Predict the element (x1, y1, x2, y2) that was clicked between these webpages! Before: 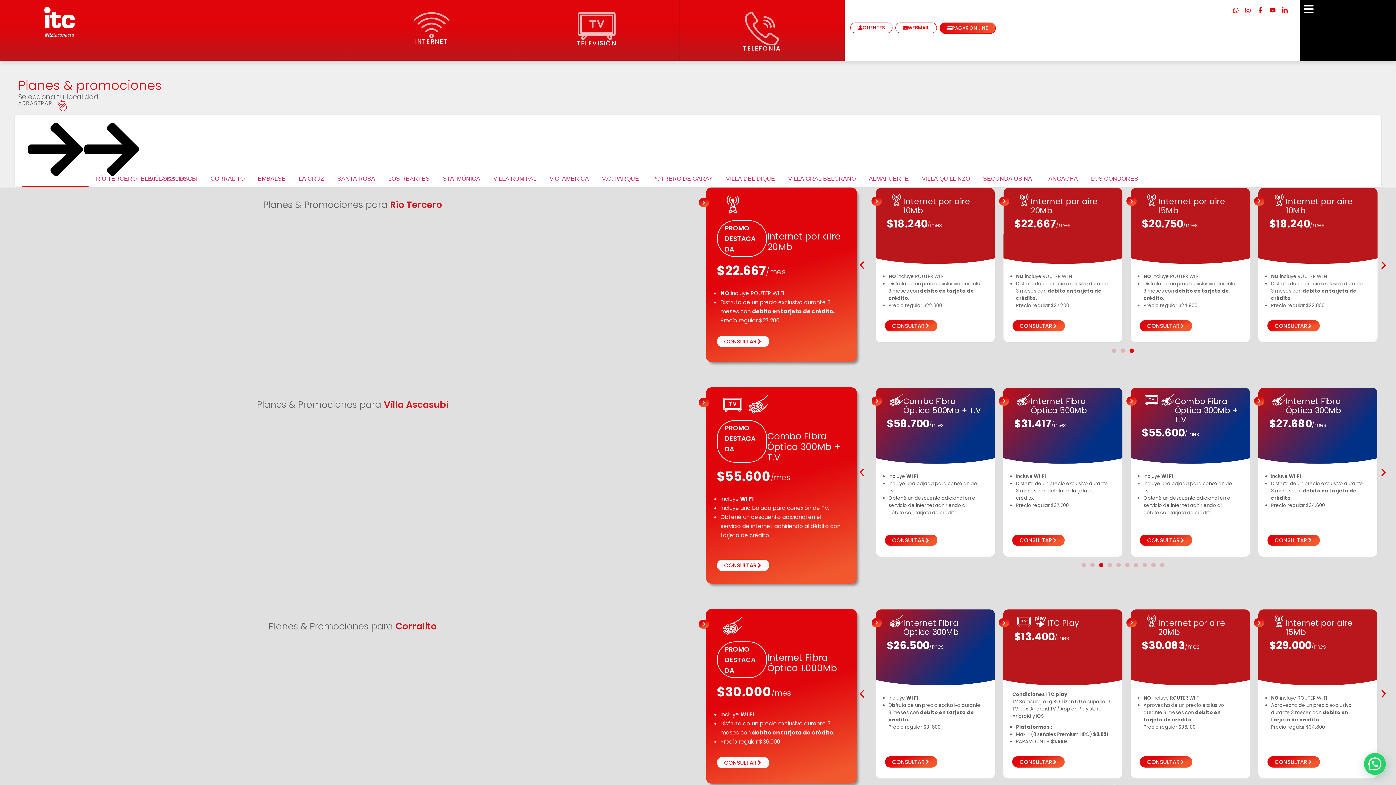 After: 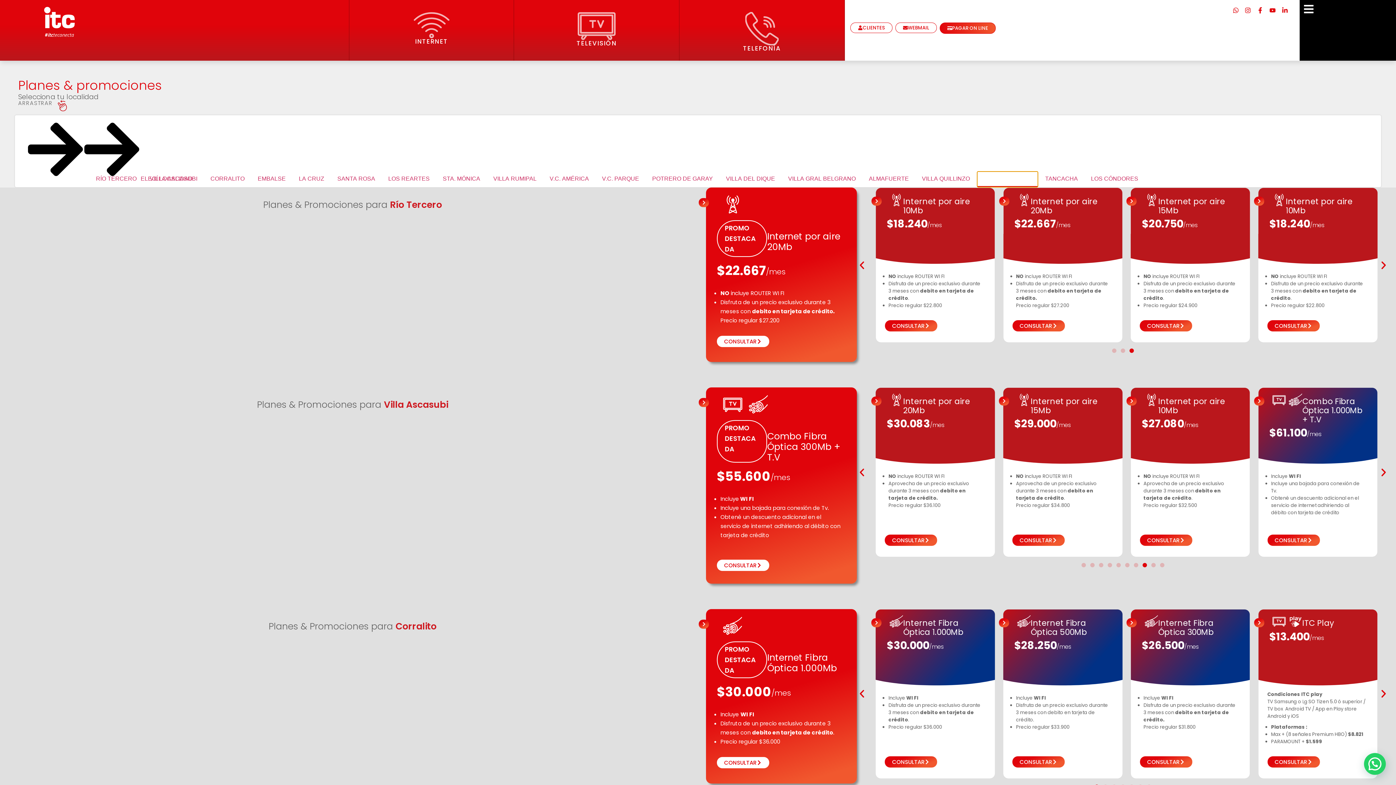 Action: label: SEGUNDA USINA bbox: (977, 171, 1038, 187)